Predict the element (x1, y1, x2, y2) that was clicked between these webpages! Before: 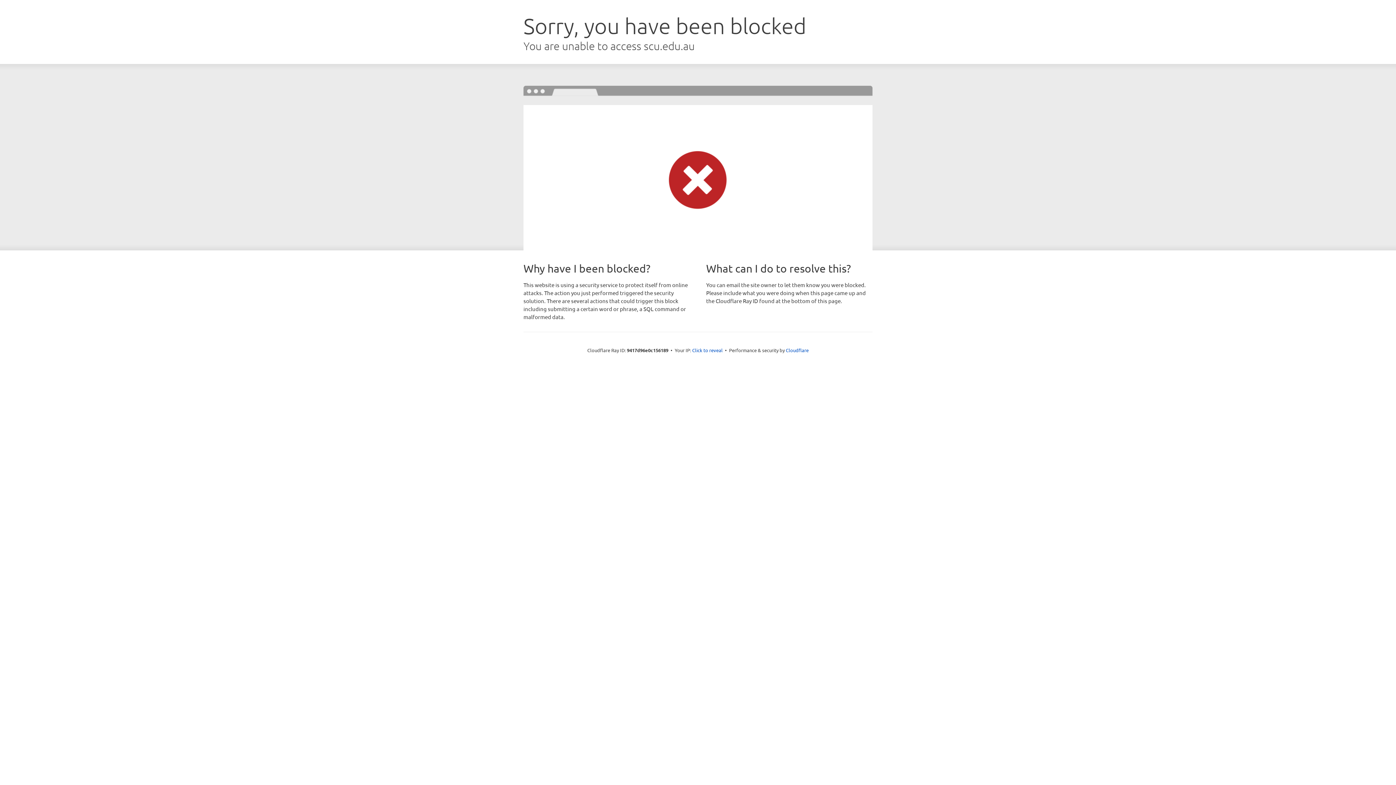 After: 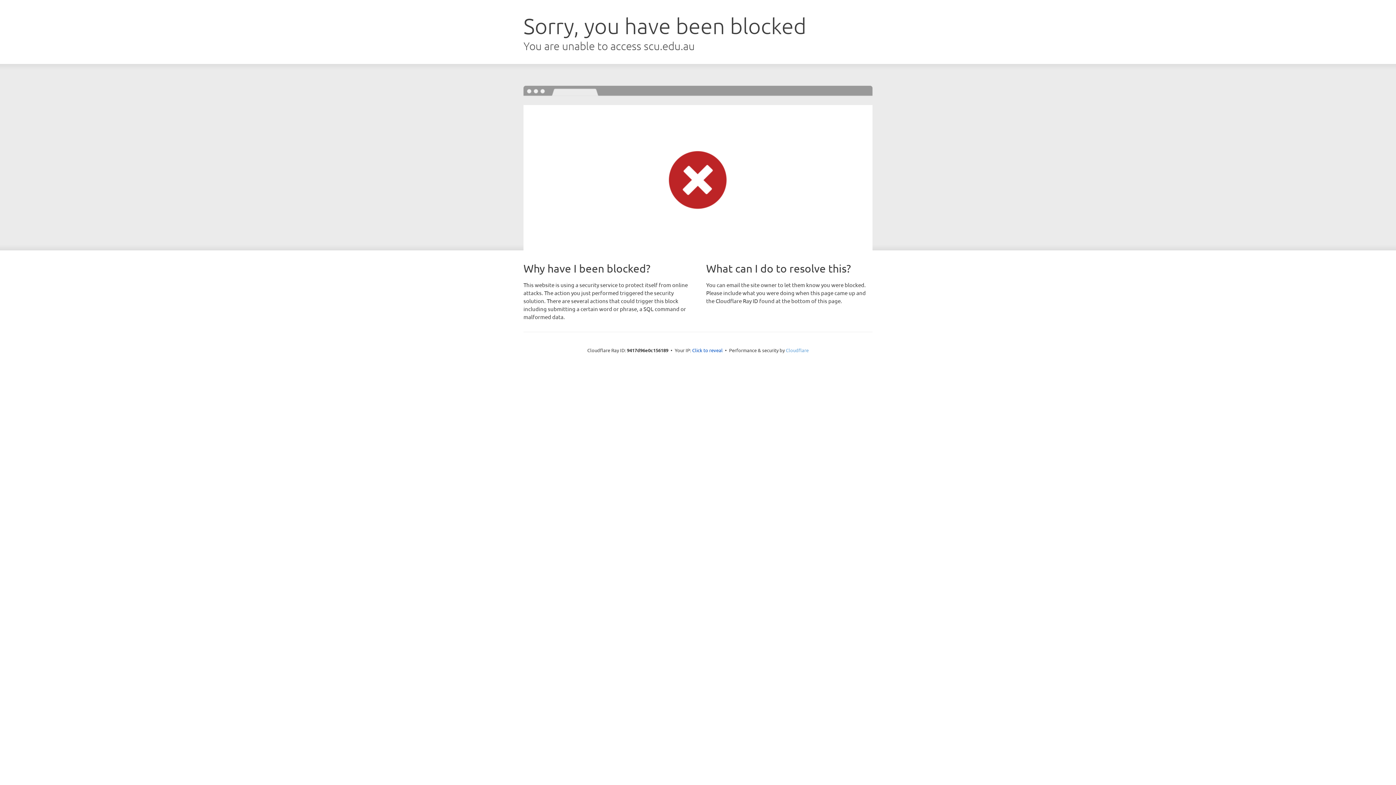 Action: label: Cloudflare bbox: (786, 347, 808, 353)